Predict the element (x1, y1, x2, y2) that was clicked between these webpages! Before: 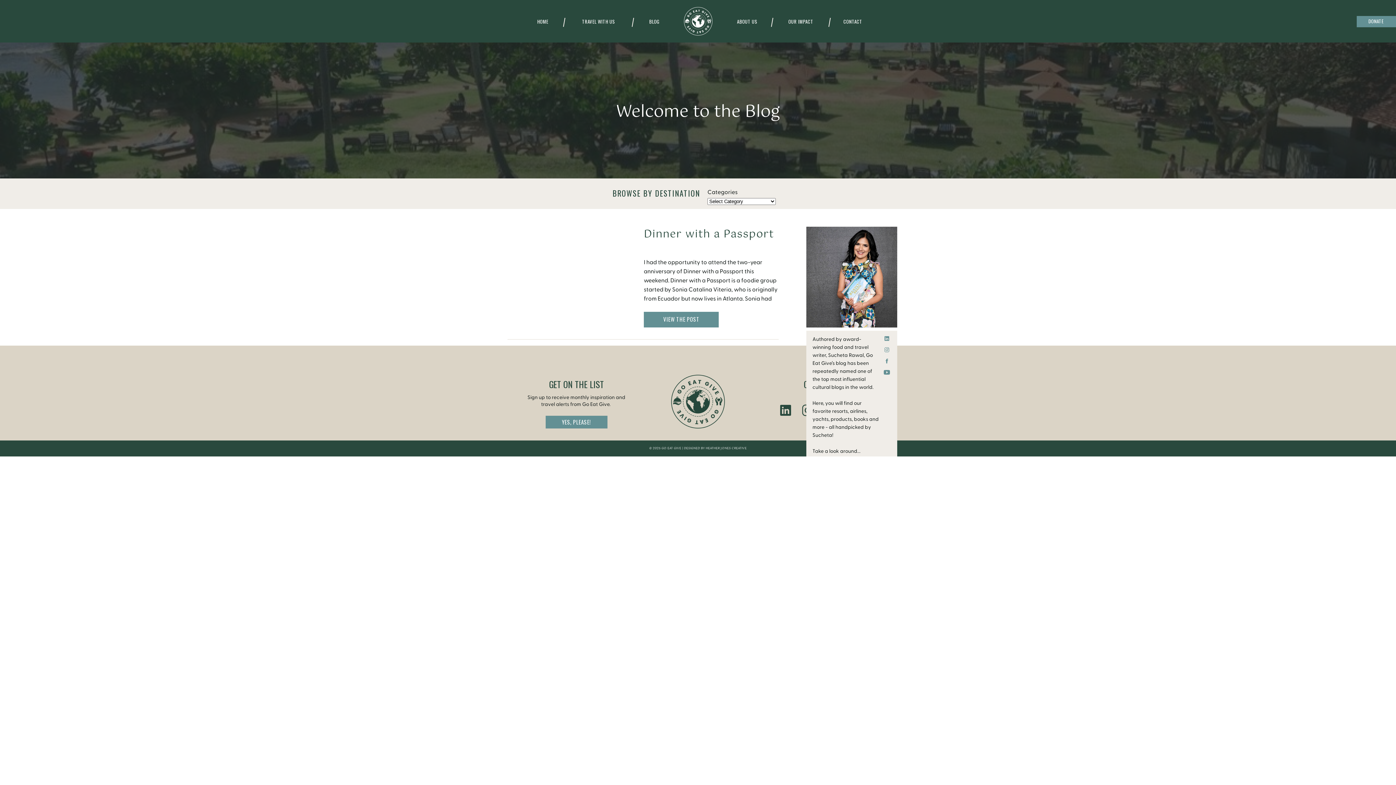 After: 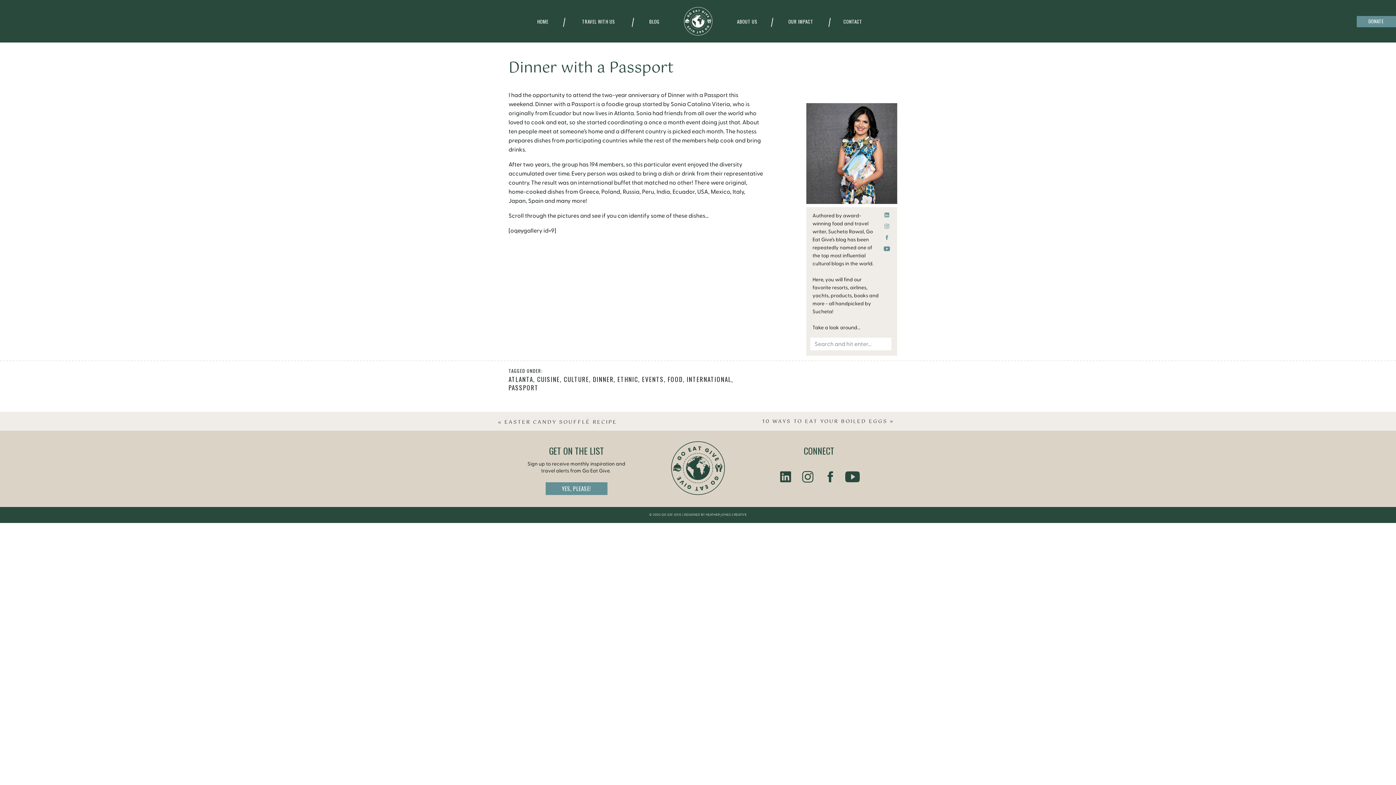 Action: bbox: (654, 316, 709, 322) label: VIEW THE POST